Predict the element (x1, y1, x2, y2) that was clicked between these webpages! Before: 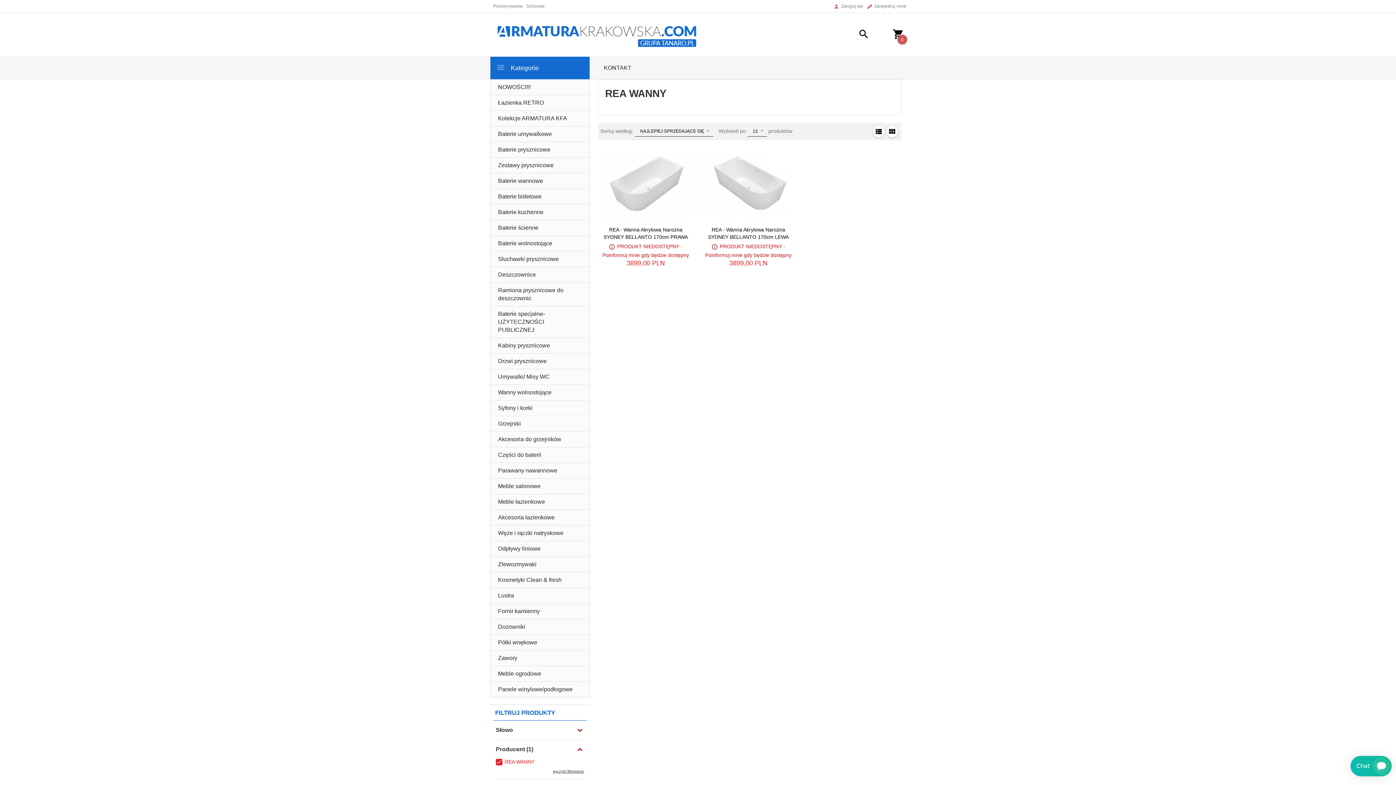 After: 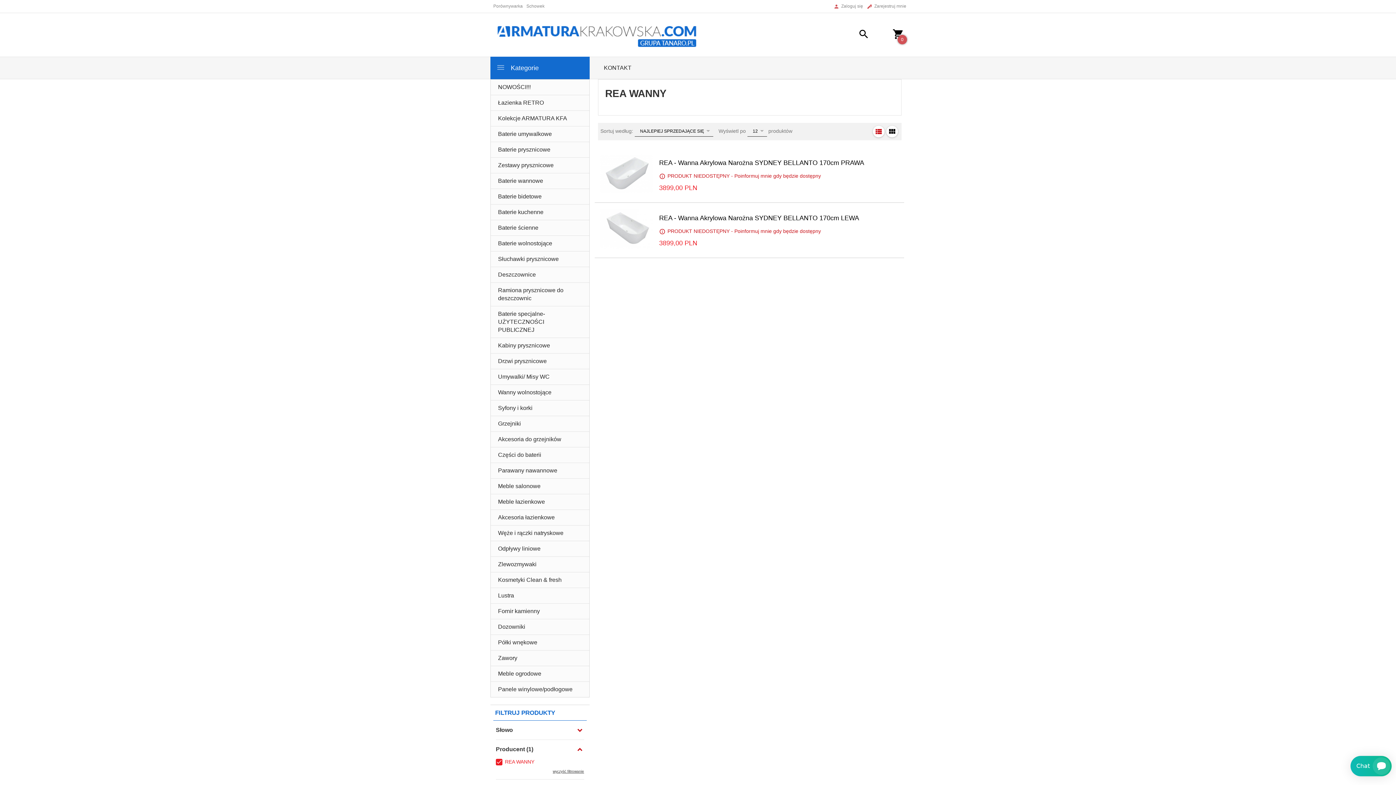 Action: bbox: (872, 125, 884, 137)